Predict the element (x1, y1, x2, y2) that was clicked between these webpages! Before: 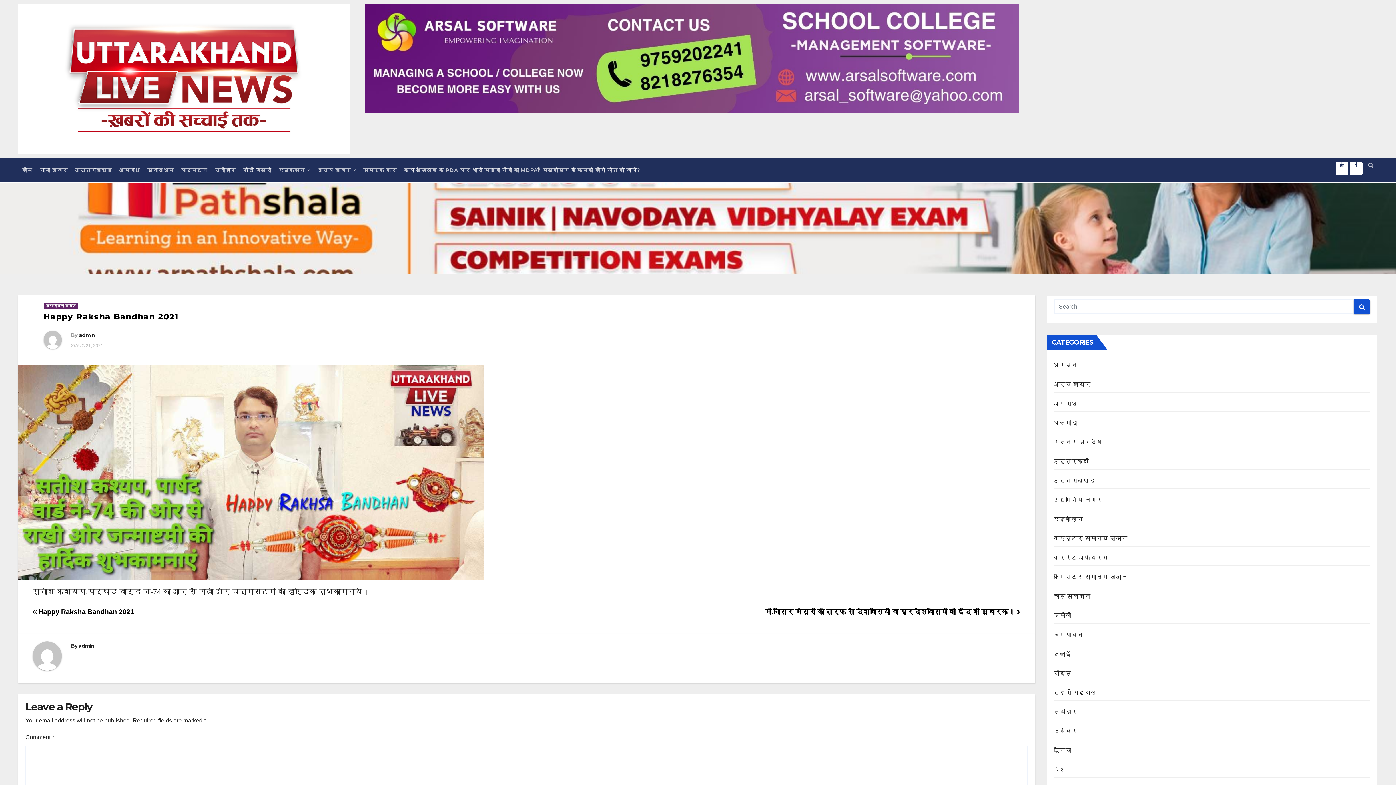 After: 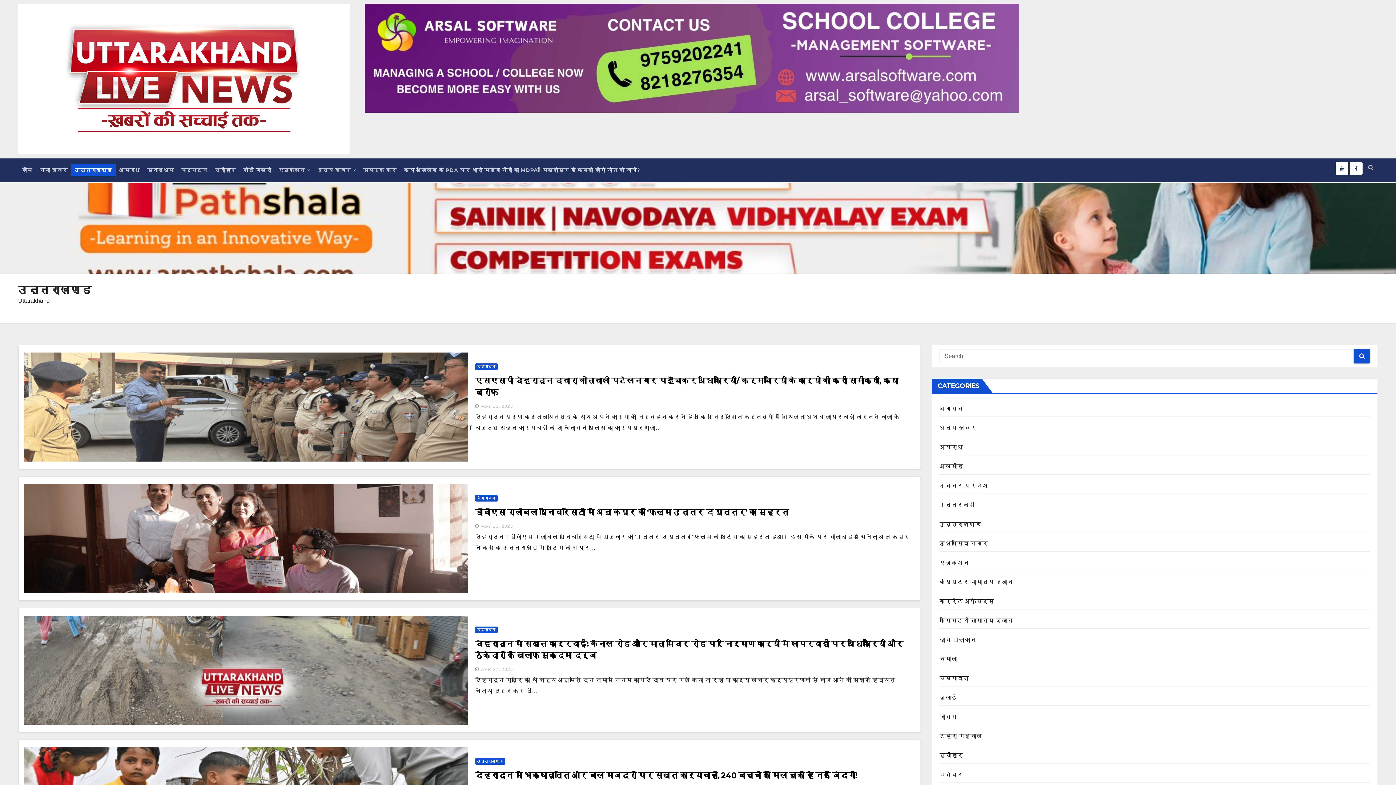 Action: bbox: (1054, 477, 1095, 483) label: उत्तराखण्ड